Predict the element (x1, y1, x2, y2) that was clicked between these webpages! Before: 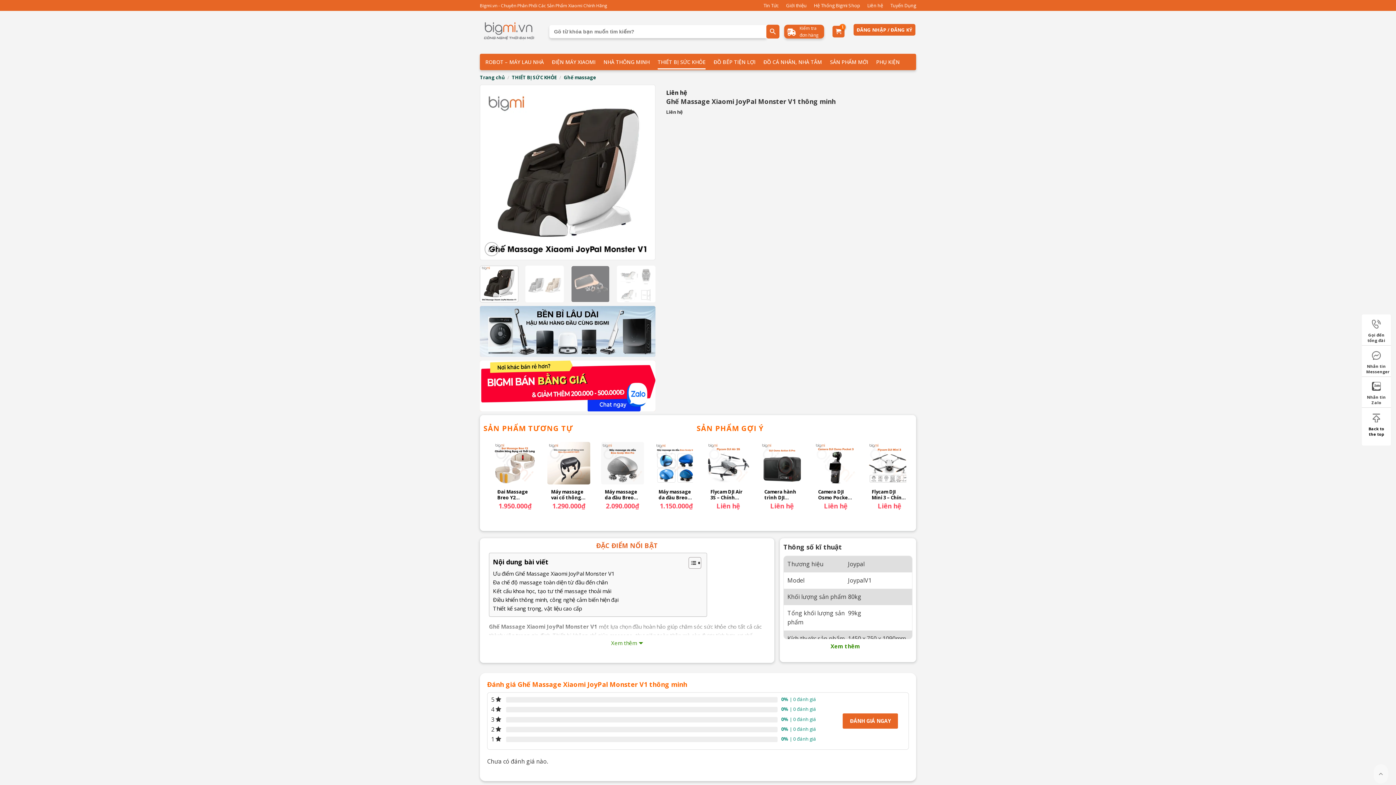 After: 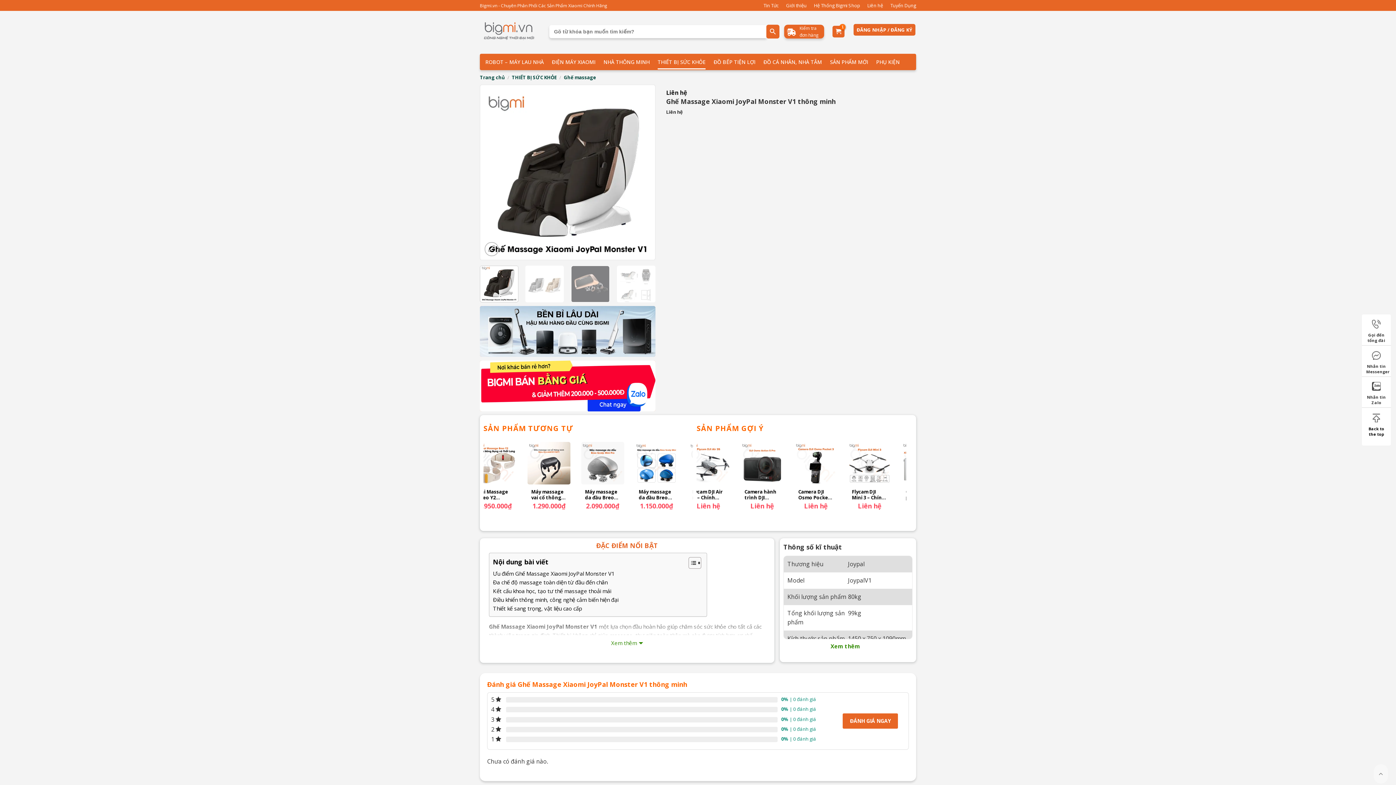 Action: bbox: (1362, 411, 1391, 433) label: Back to the top